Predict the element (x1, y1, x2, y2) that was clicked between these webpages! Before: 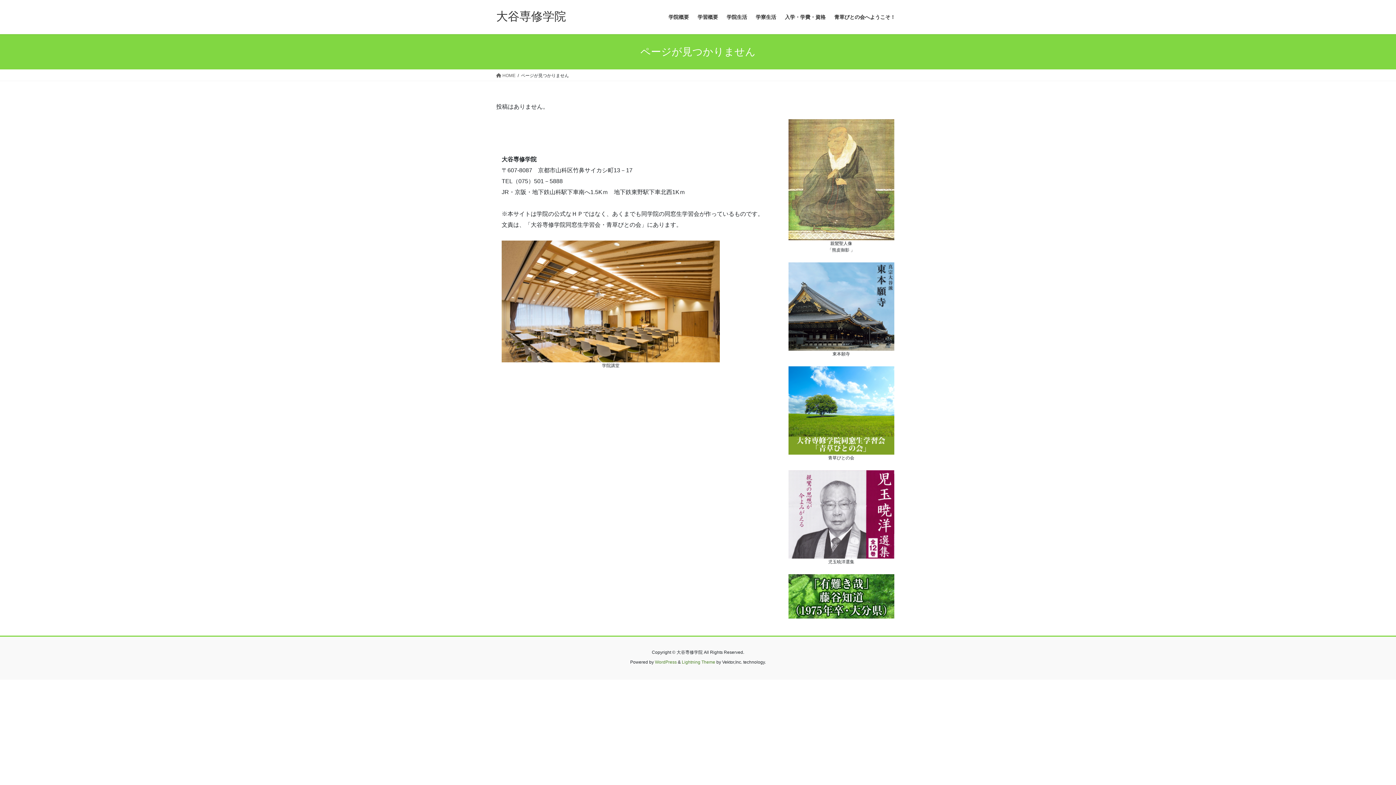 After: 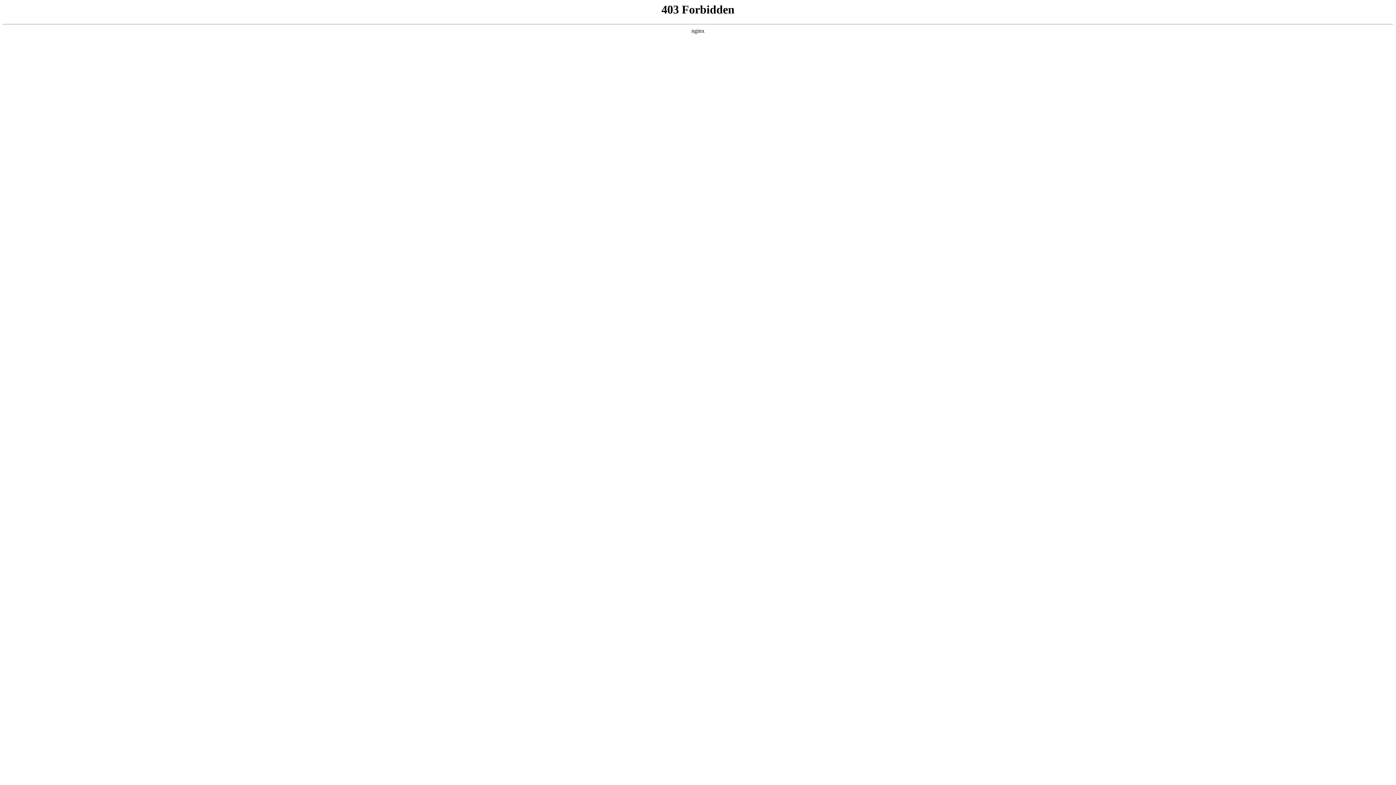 Action: label: WordPress bbox: (655, 660, 676, 665)